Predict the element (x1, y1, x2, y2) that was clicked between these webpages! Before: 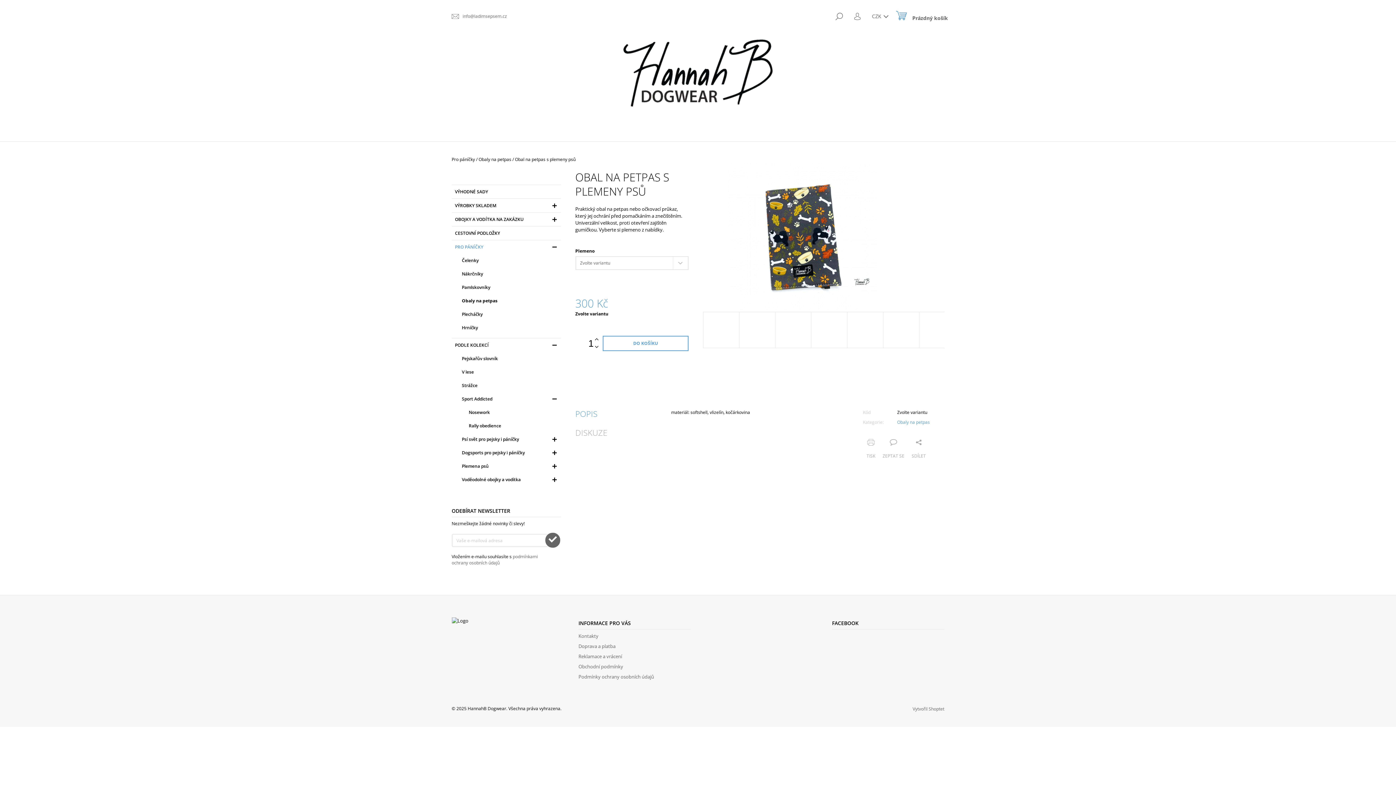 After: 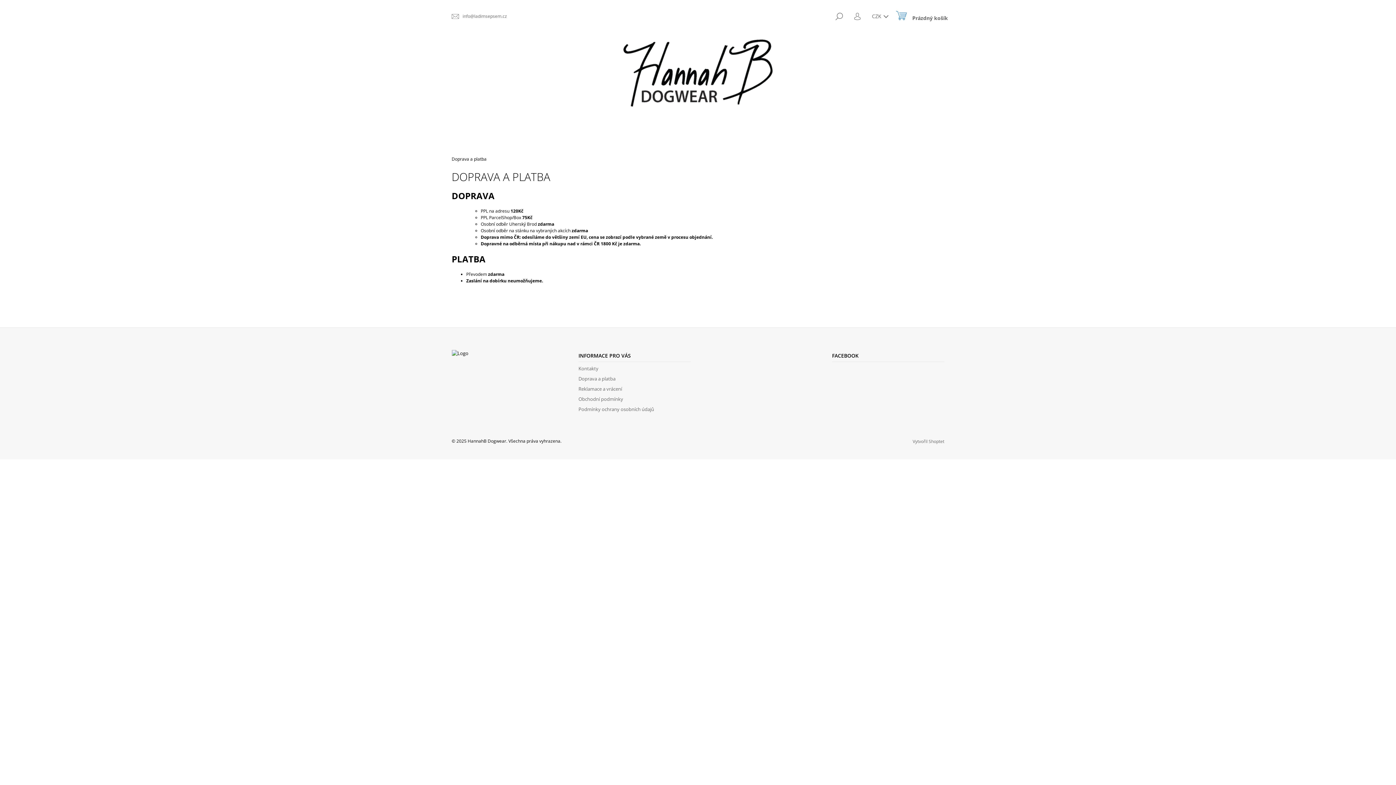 Action: bbox: (578, 643, 615, 649) label: Doprava a platba